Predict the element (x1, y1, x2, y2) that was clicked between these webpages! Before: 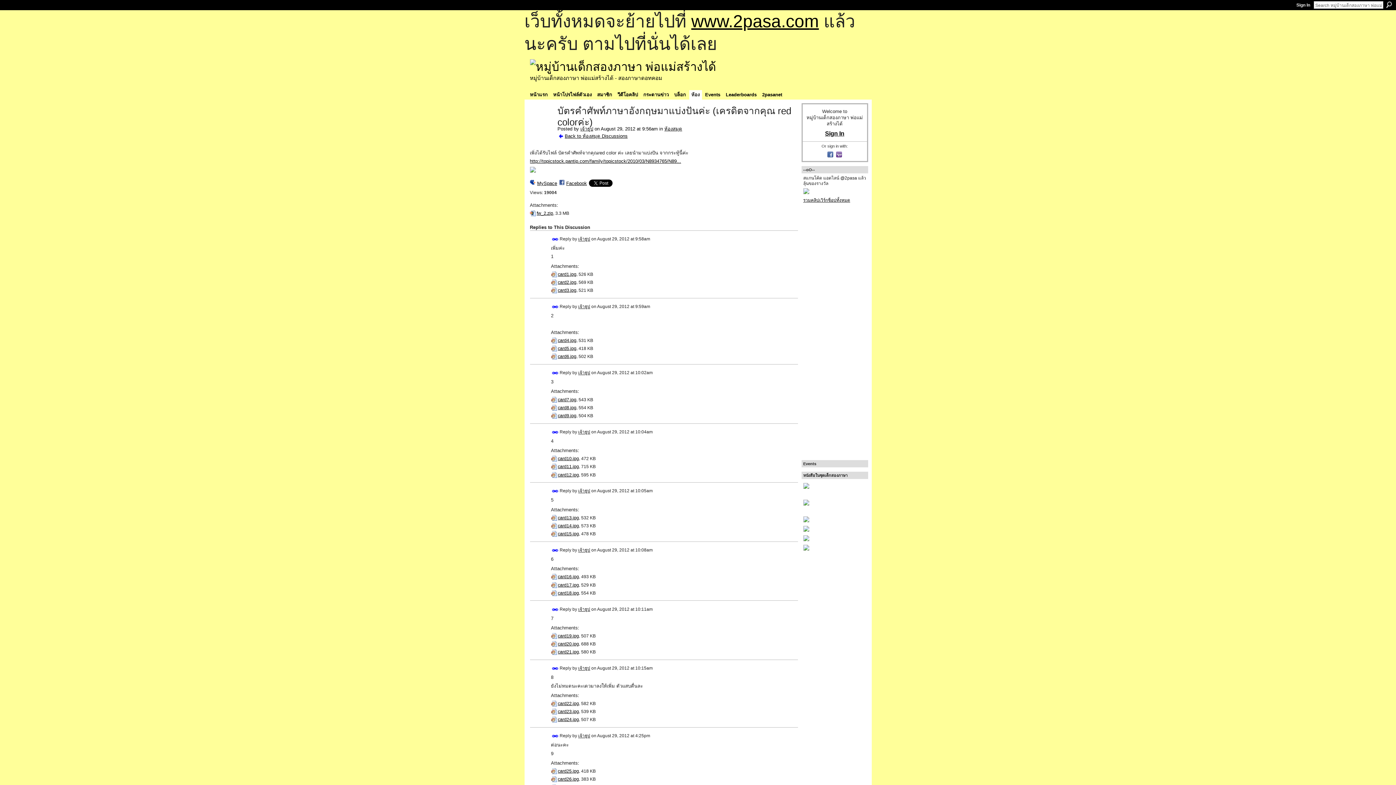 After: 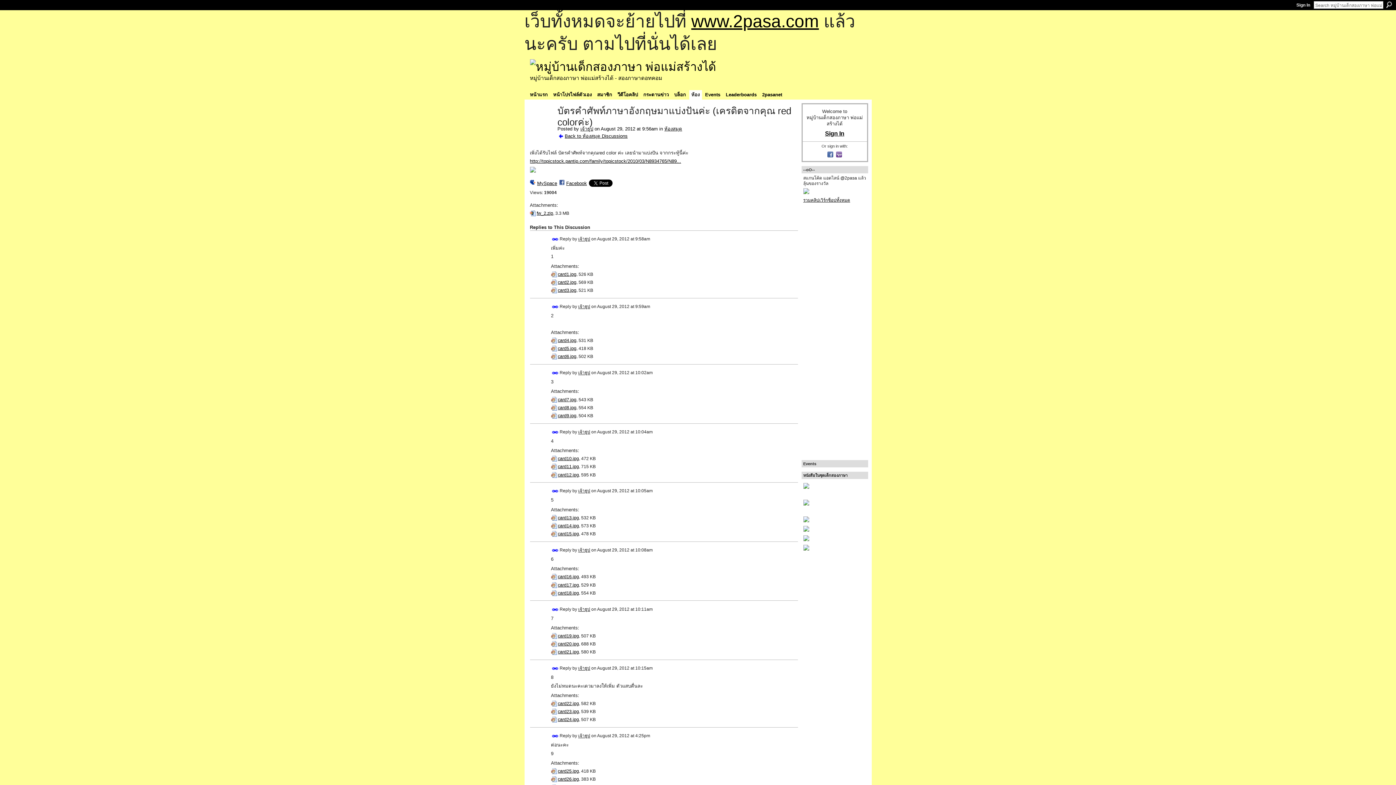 Action: bbox: (803, 500, 866, 505)